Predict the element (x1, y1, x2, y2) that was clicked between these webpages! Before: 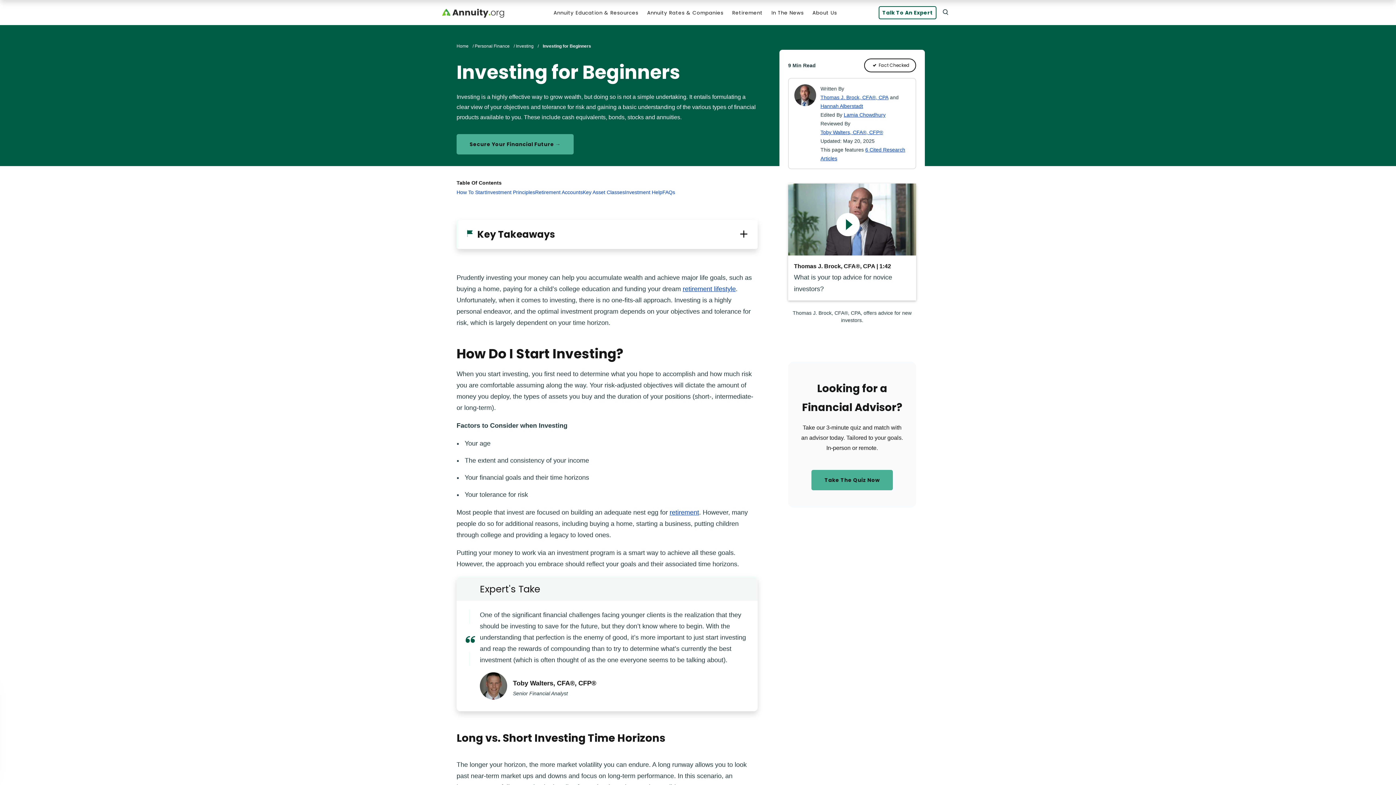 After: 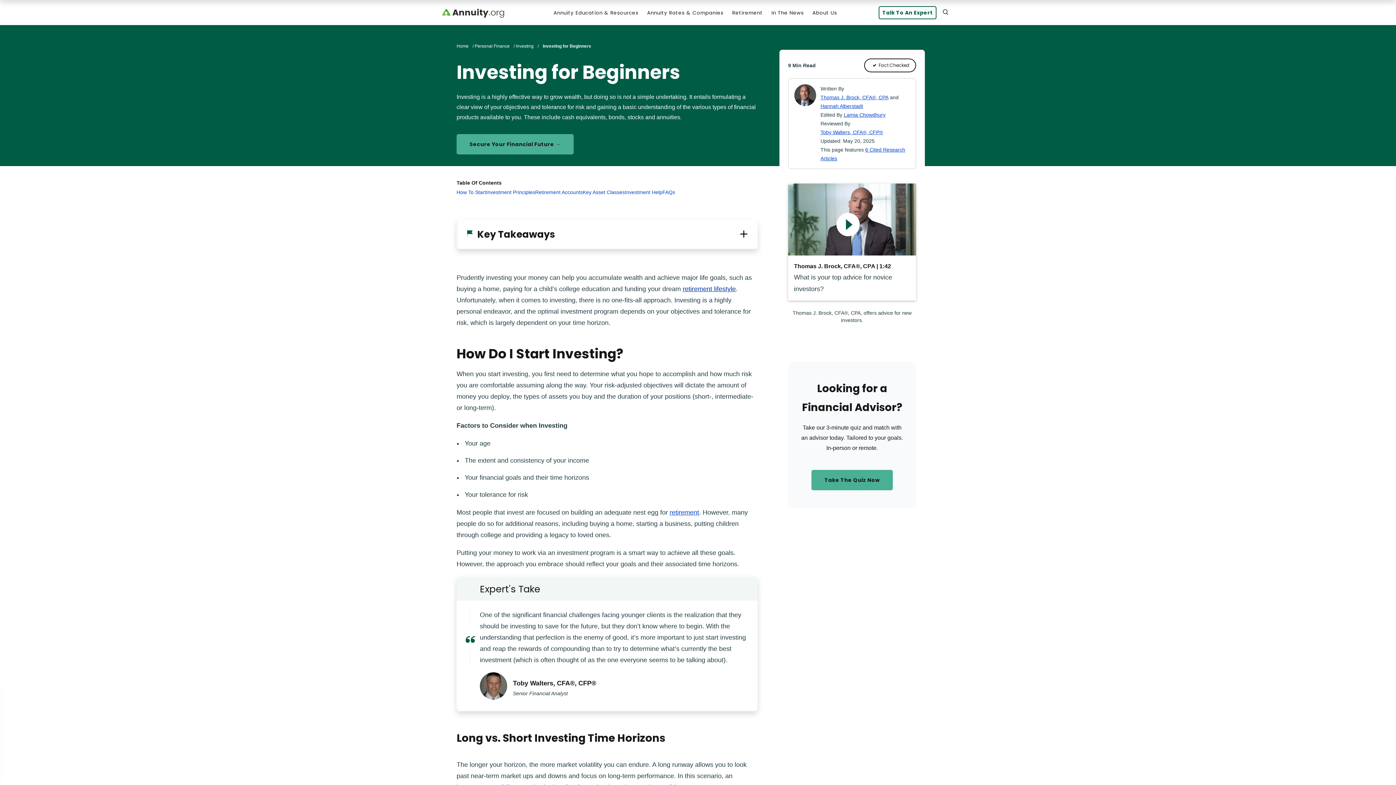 Action: bbox: (682, 285, 736, 292) label: retirement lifestyle